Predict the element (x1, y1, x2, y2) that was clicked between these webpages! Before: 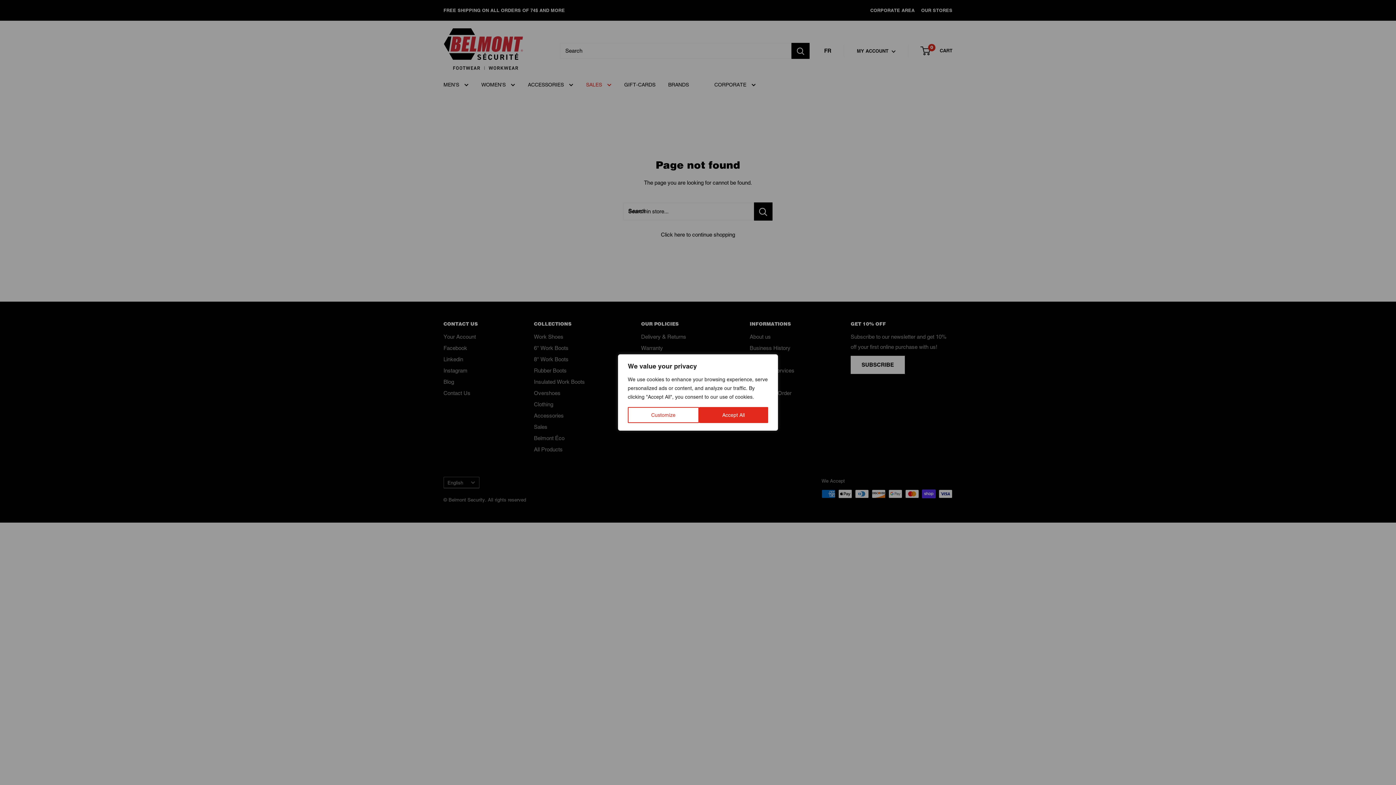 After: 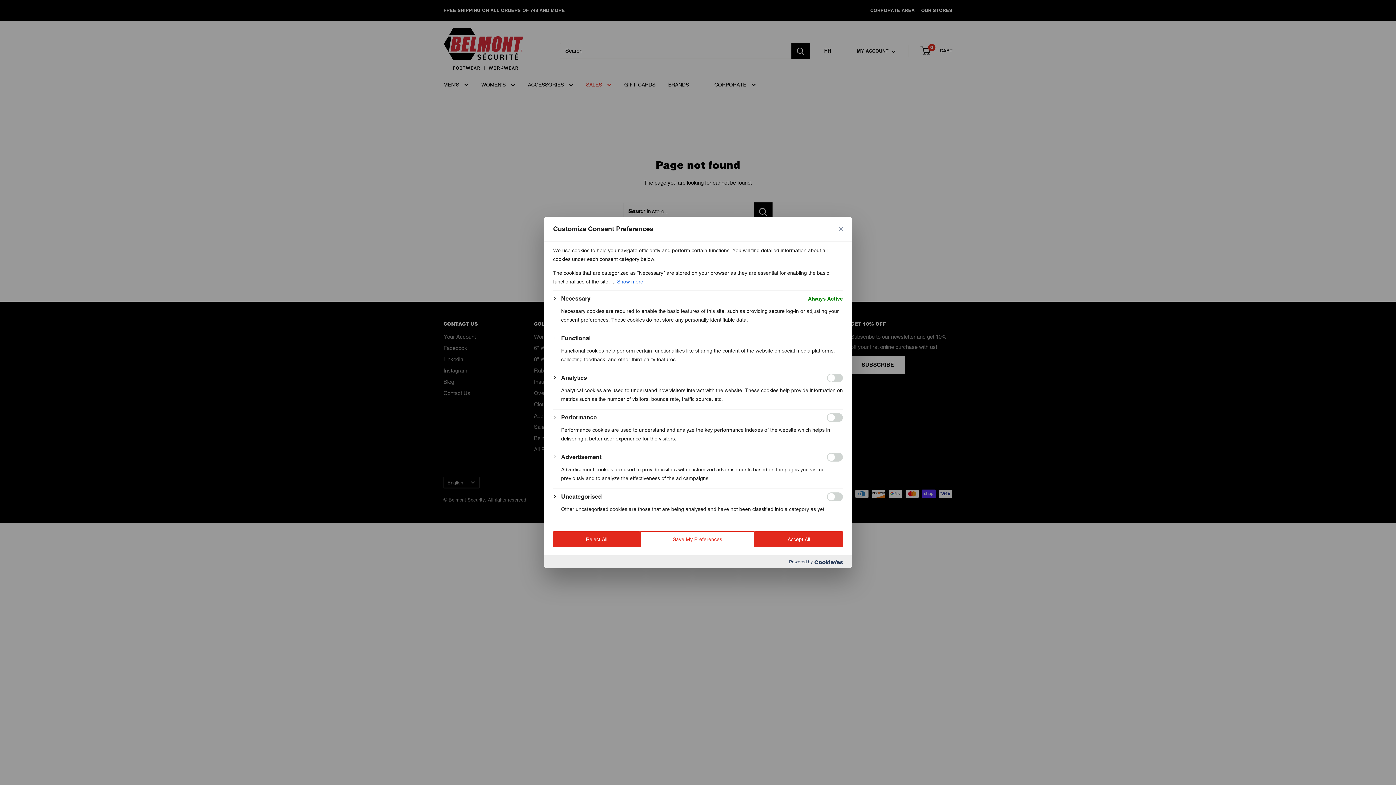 Action: label: Customize bbox: (628, 407, 699, 423)